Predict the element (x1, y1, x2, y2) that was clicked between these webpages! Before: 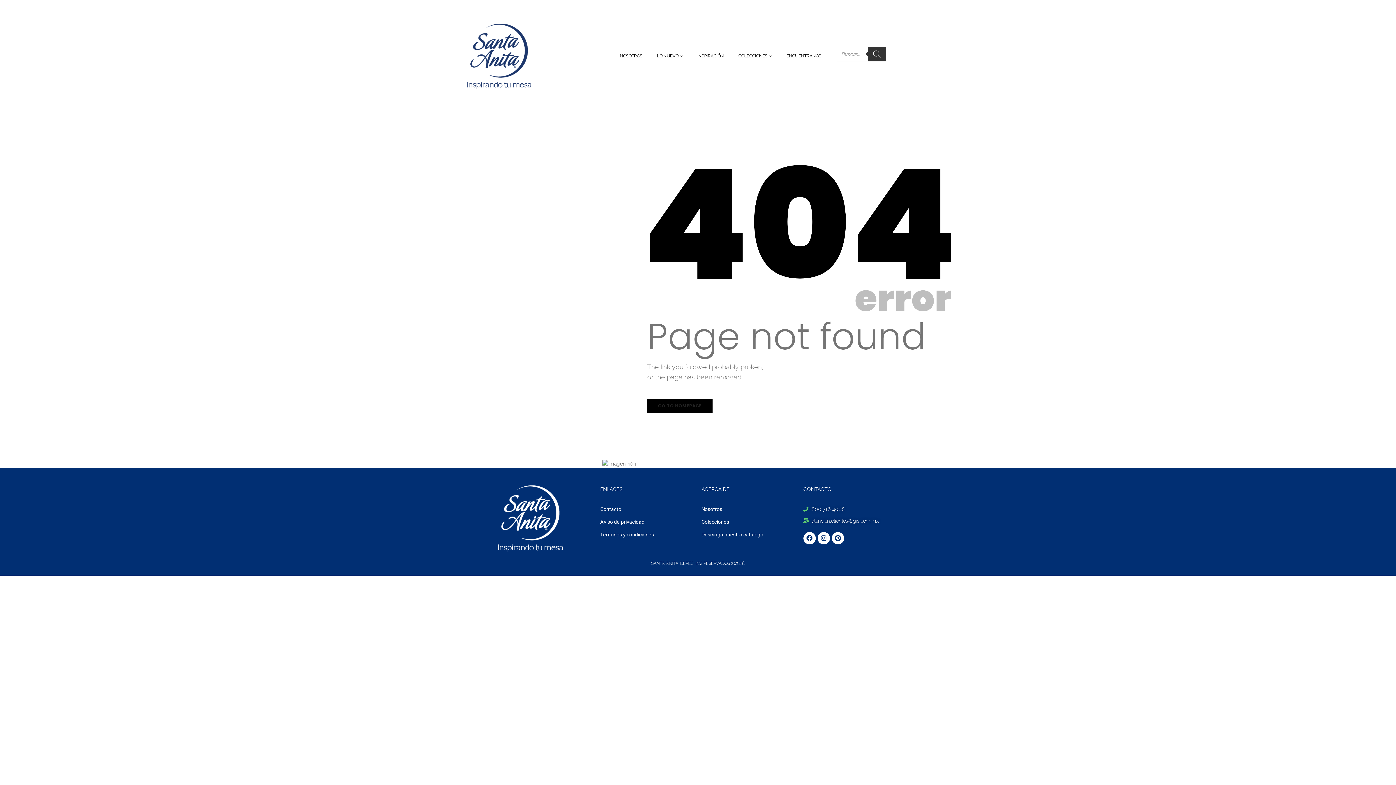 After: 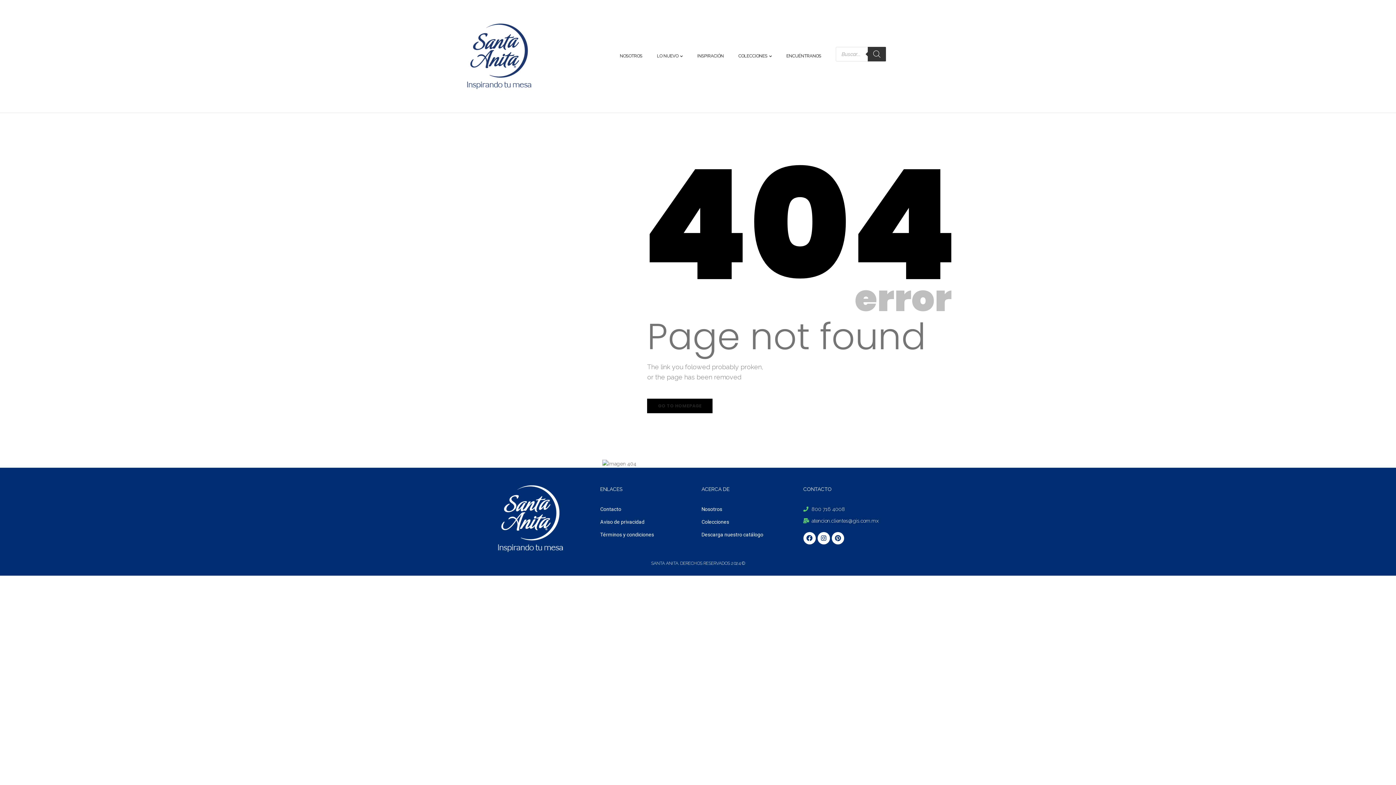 Action: bbox: (803, 517, 898, 525) label: atencion.clientes@gis.com.mx